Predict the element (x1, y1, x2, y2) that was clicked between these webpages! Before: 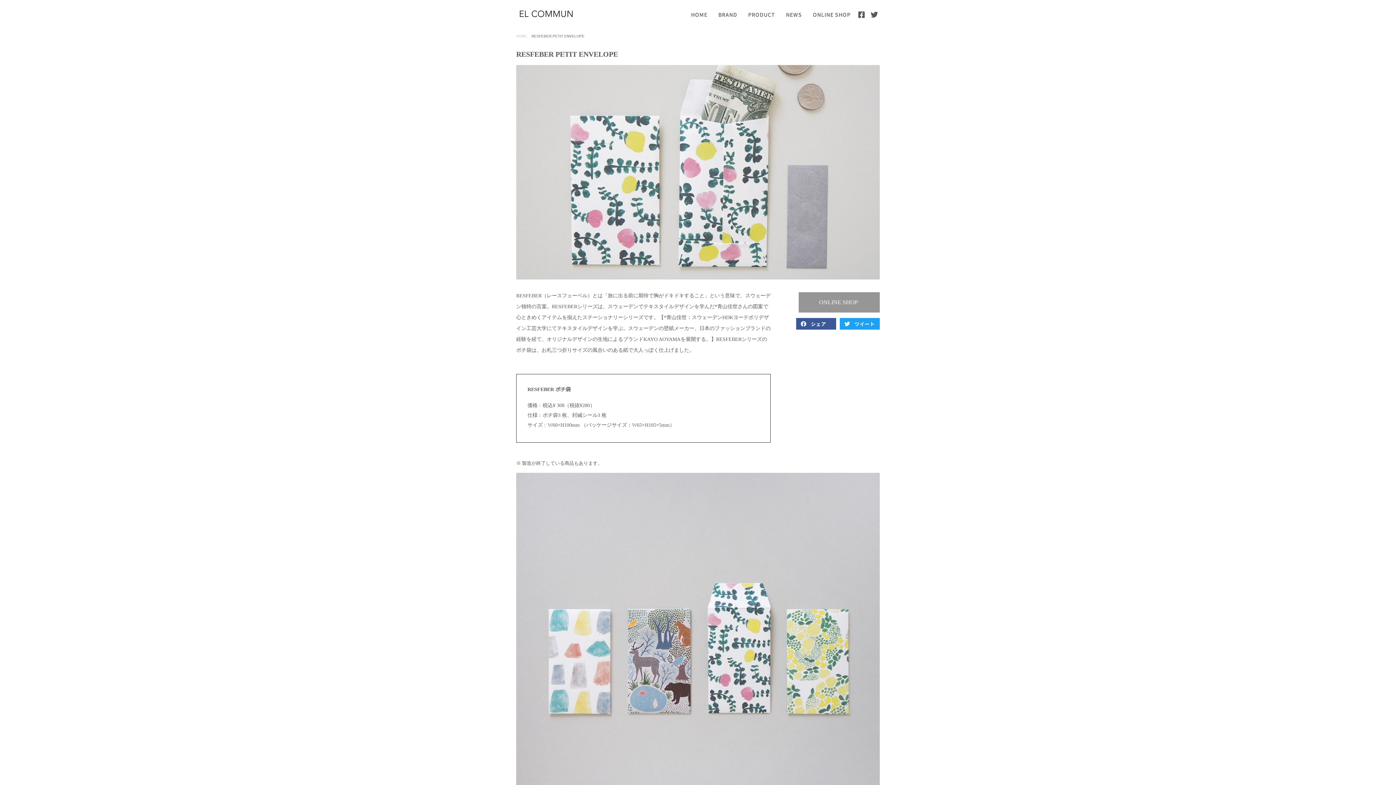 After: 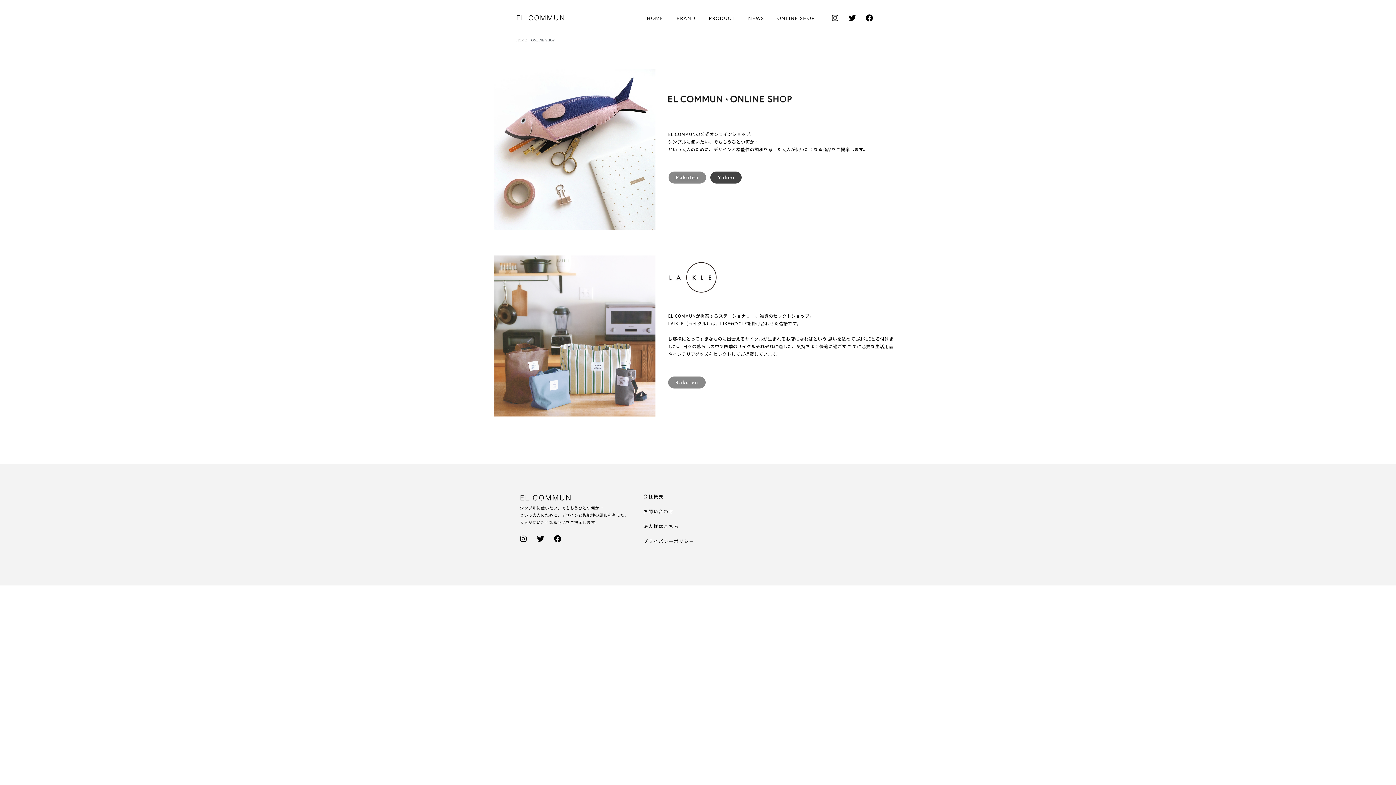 Action: label: ONLINE SHOP bbox: (809, 7, 854, 21)